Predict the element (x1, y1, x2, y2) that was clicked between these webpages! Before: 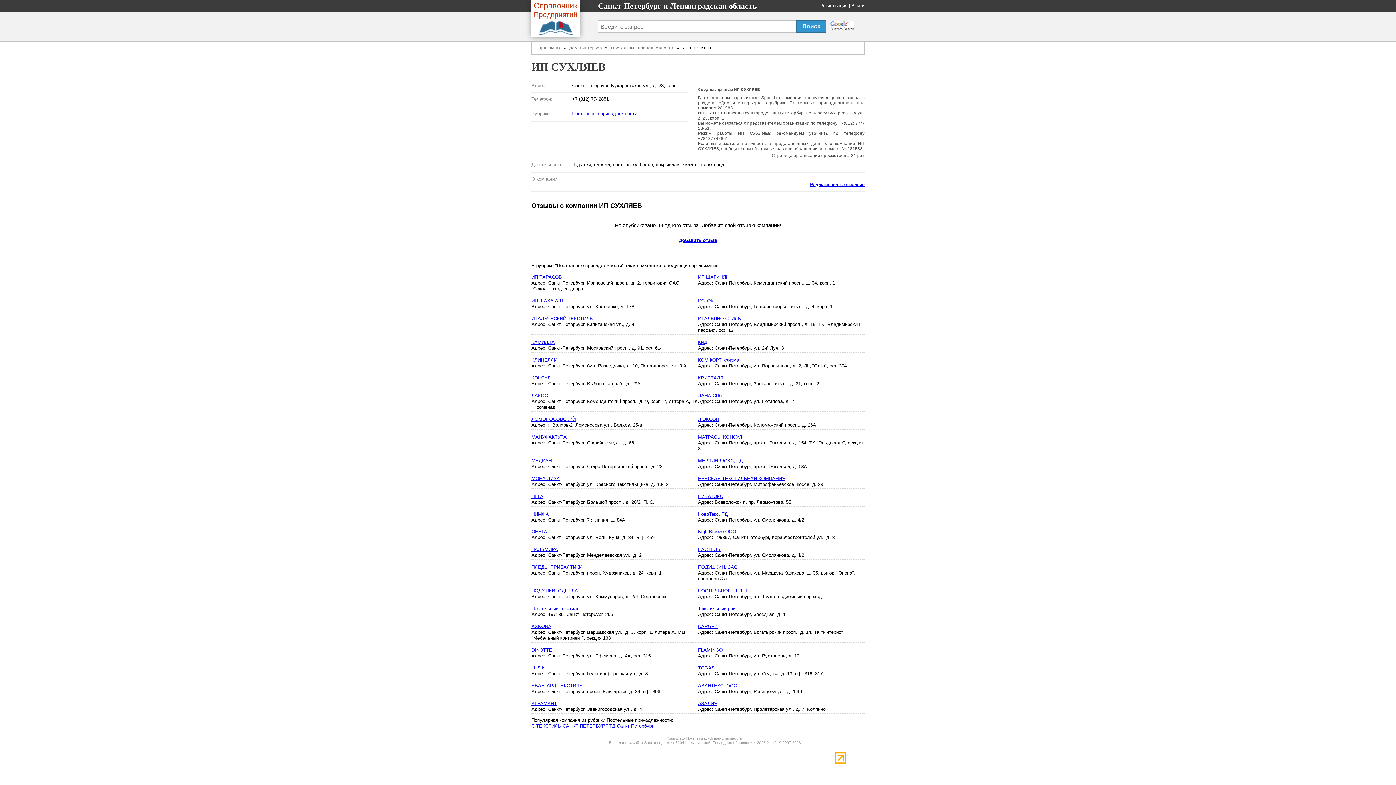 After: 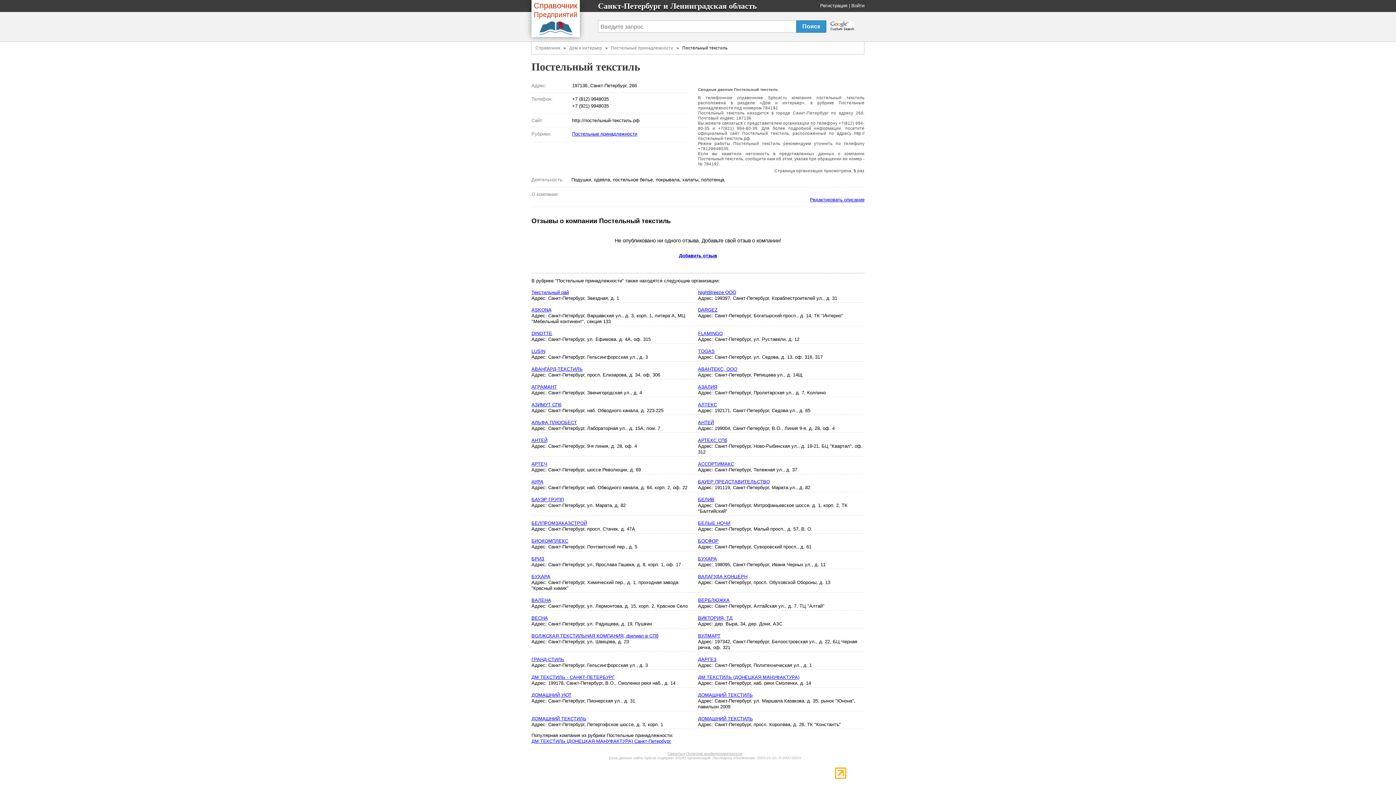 Action: label: Постельный текстиль bbox: (531, 606, 579, 611)